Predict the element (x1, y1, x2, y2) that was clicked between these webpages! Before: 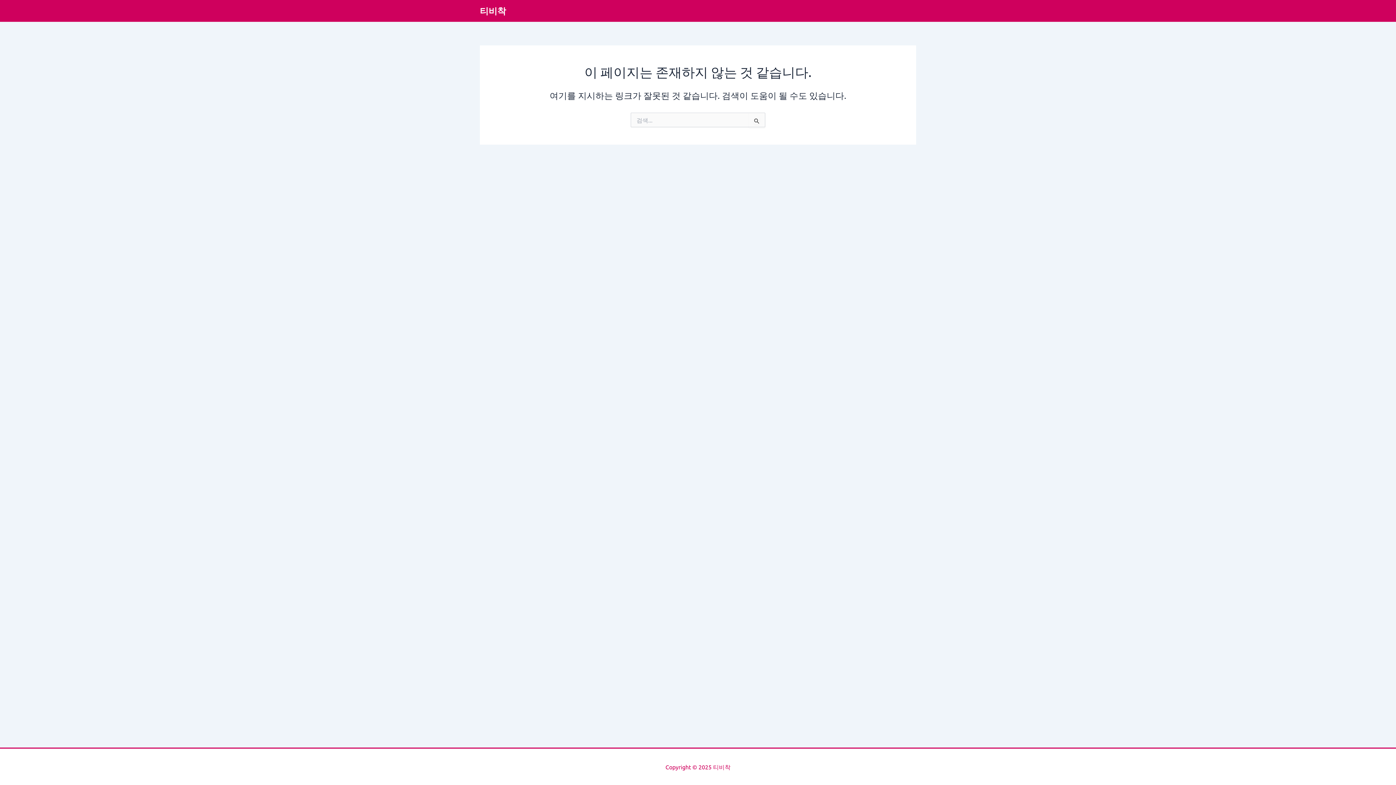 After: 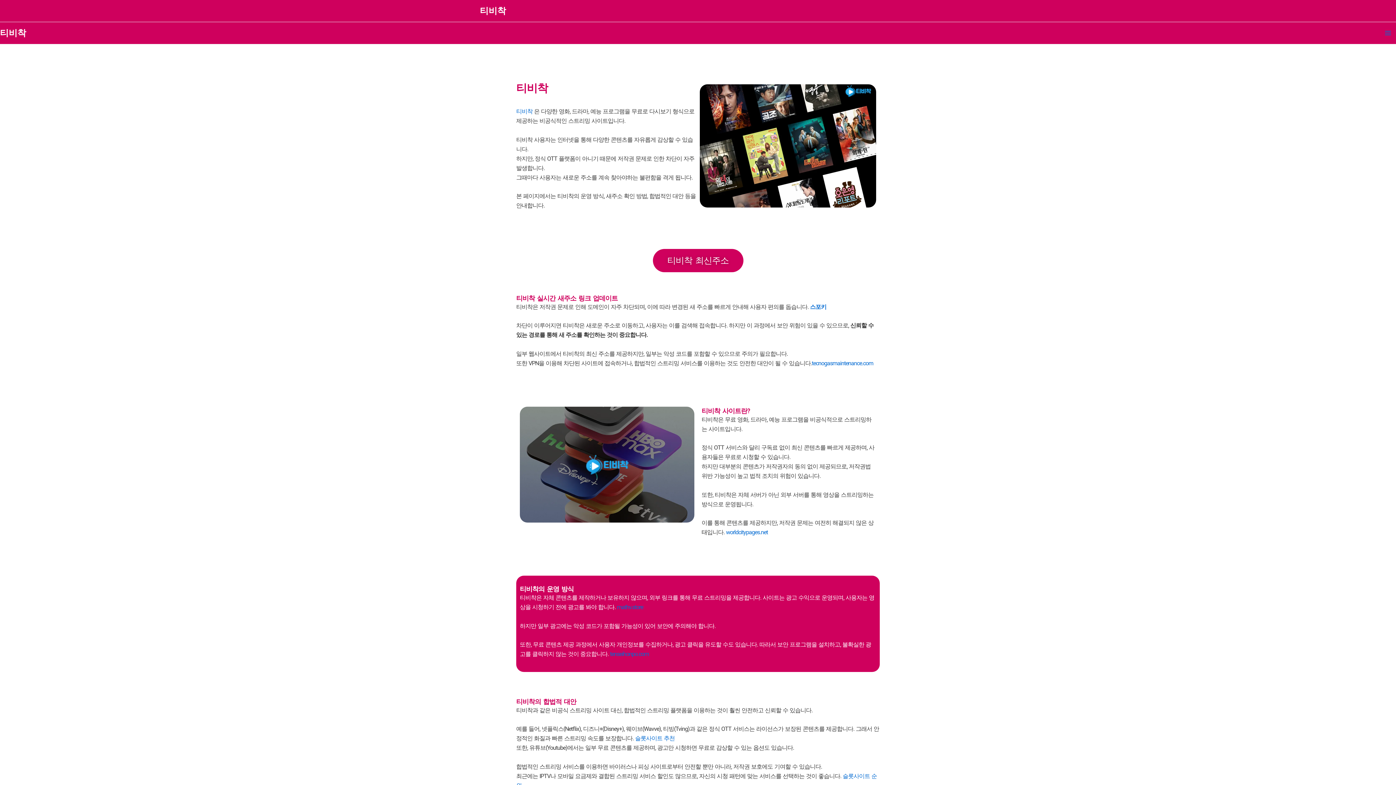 Action: bbox: (480, 5, 506, 16) label: 티비착